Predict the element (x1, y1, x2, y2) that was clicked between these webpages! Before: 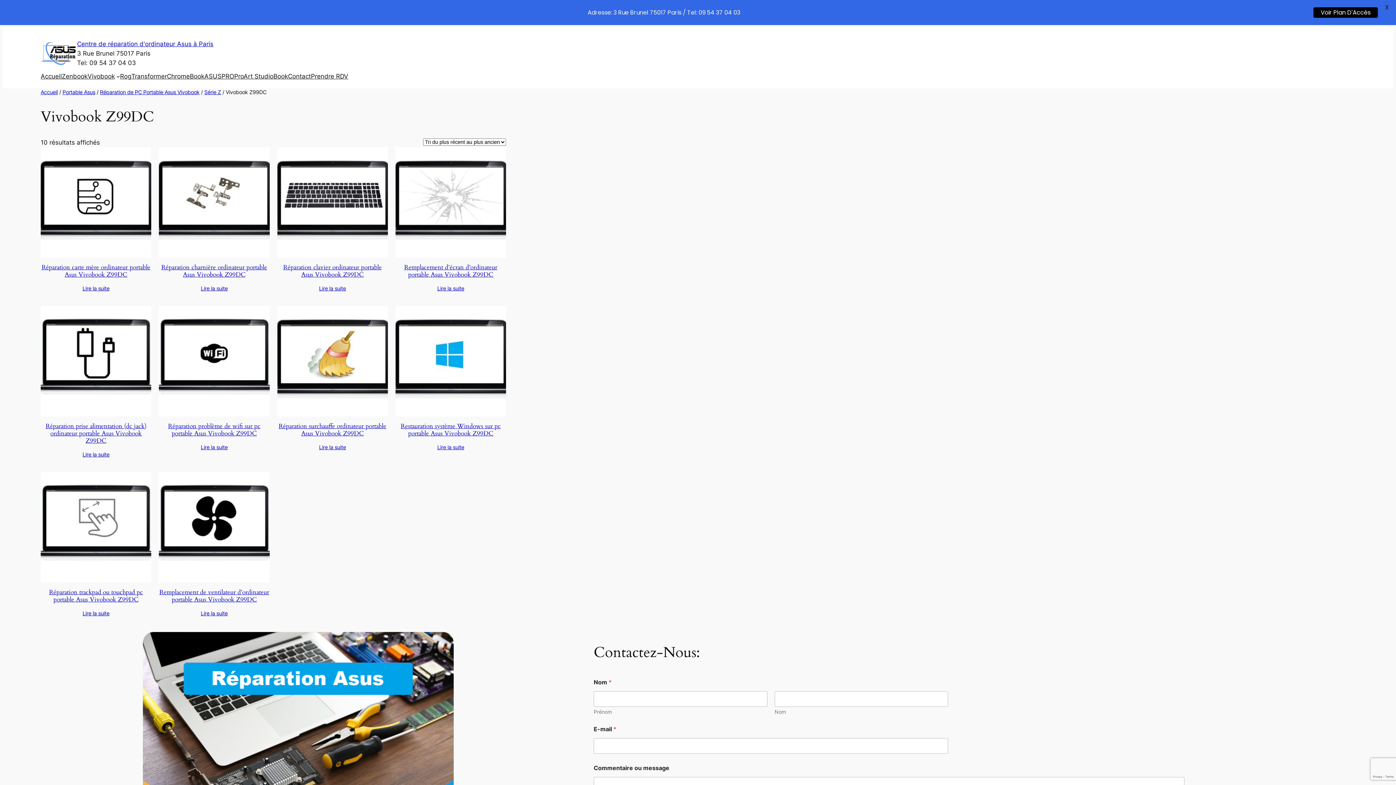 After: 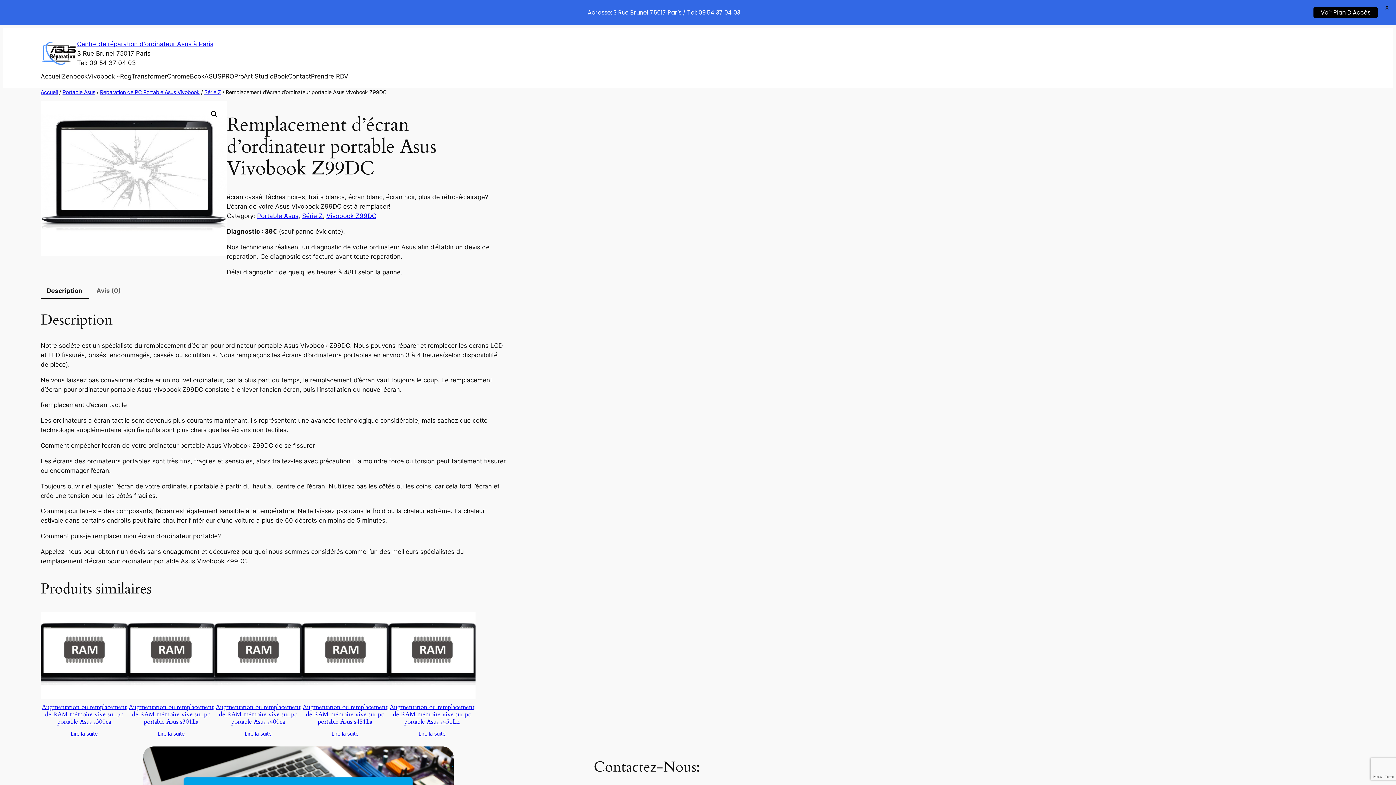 Action: bbox: (395, 147, 506, 258)